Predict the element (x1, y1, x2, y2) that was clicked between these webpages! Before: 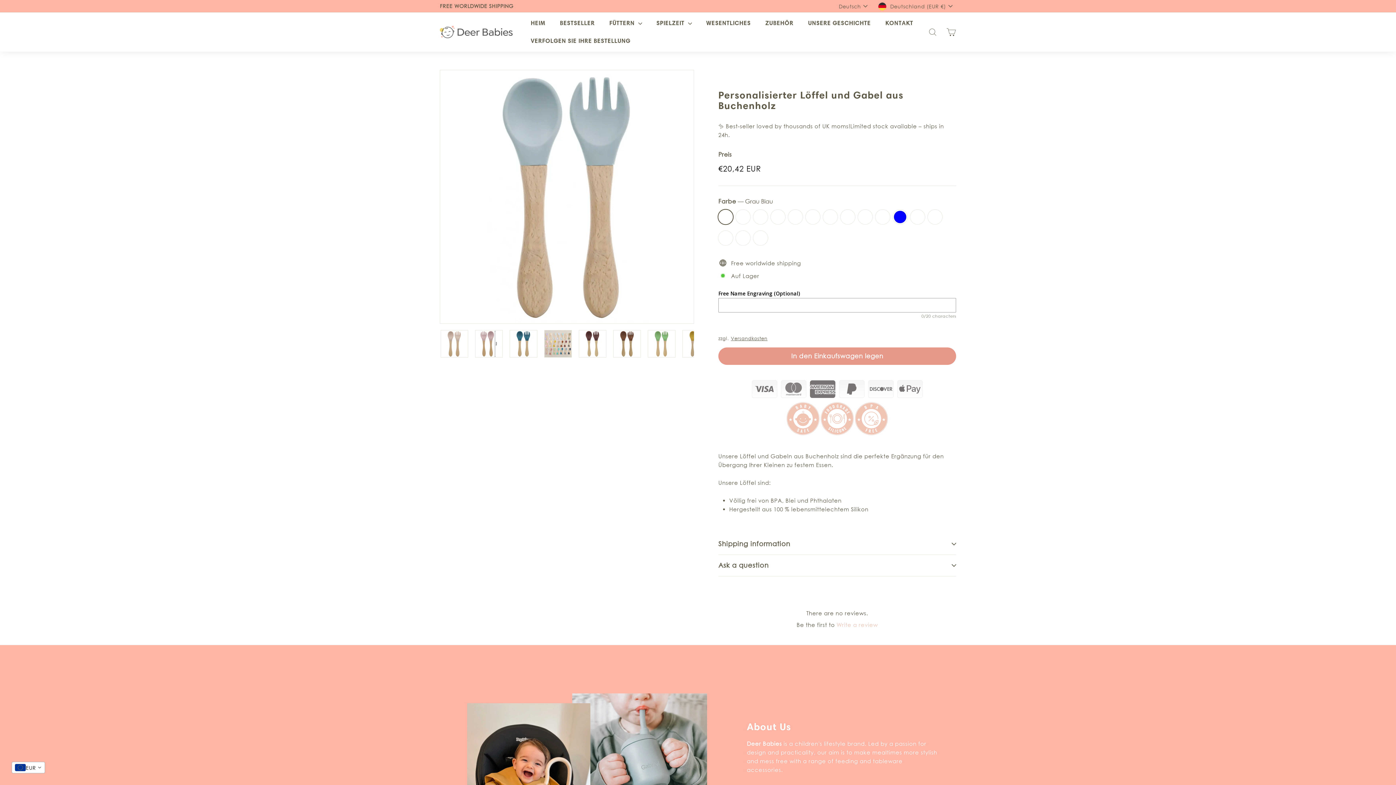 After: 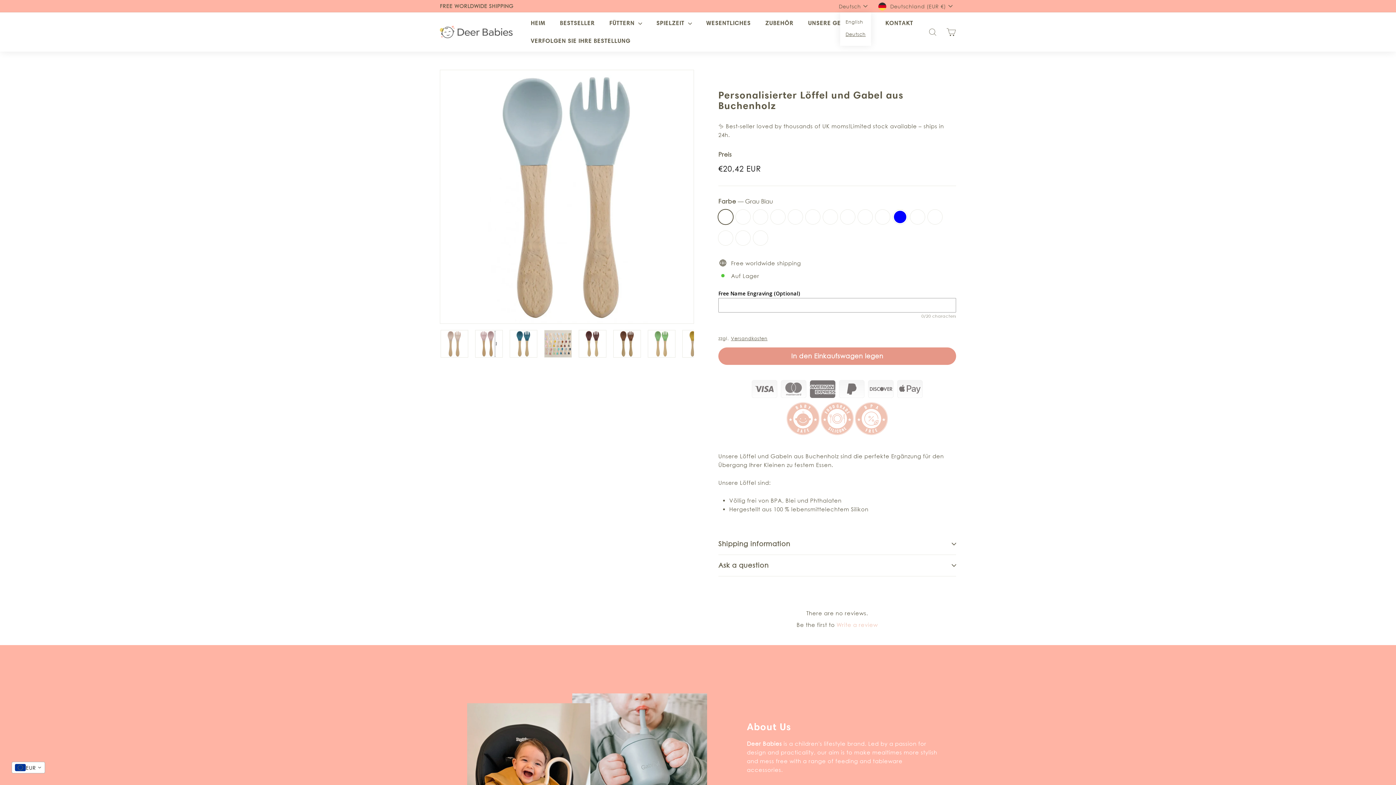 Action: label: Deutsch bbox: (839, 0, 871, 12)